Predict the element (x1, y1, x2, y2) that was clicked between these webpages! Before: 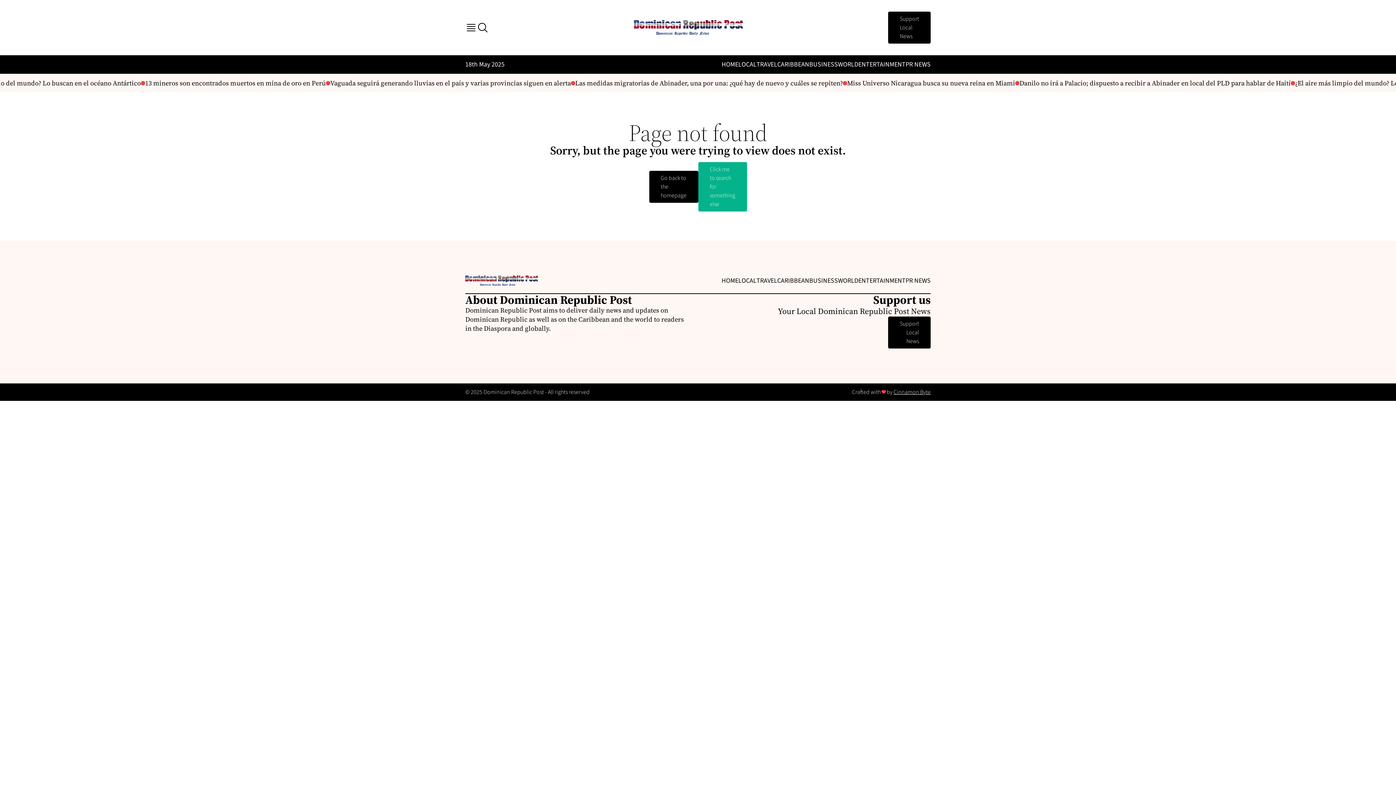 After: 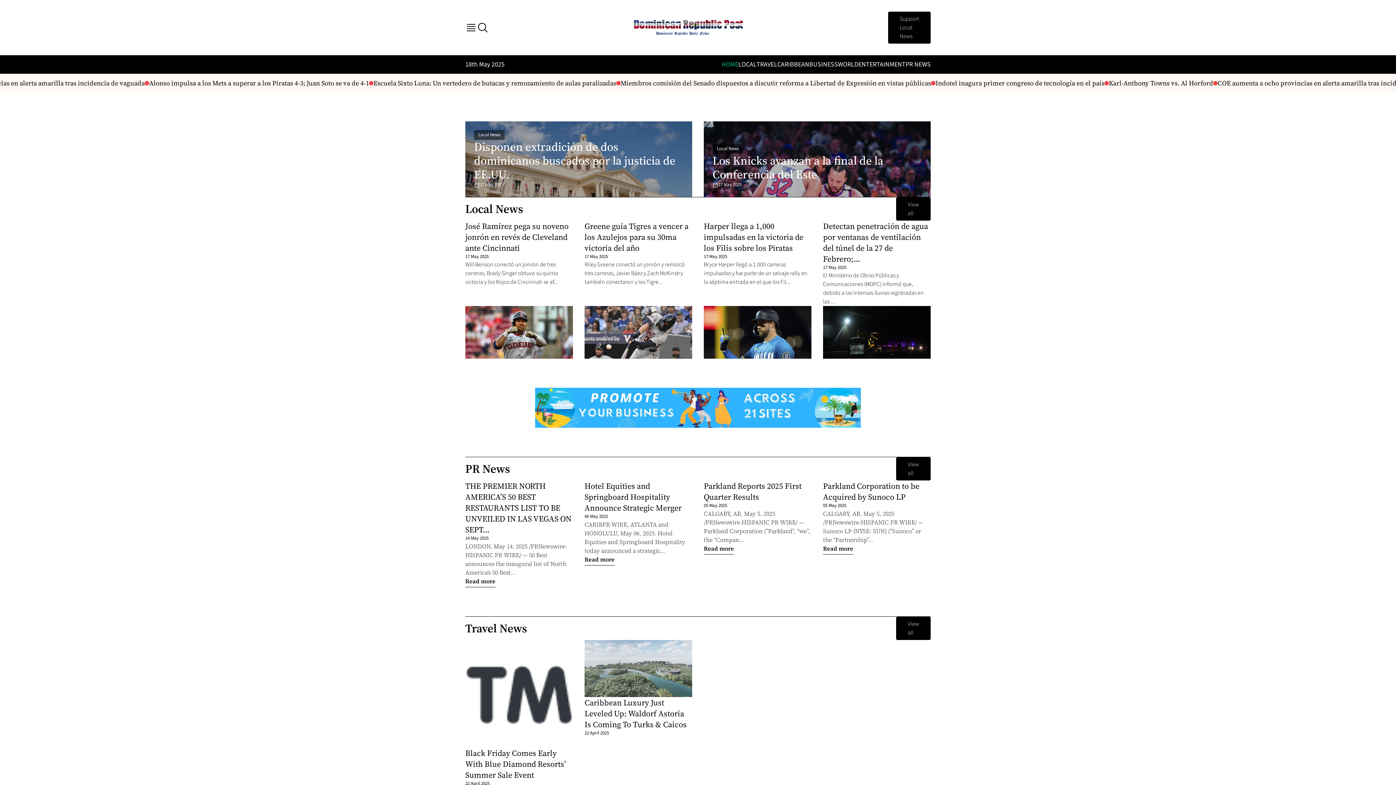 Action: bbox: (721, 60, 738, 69) label: HOME